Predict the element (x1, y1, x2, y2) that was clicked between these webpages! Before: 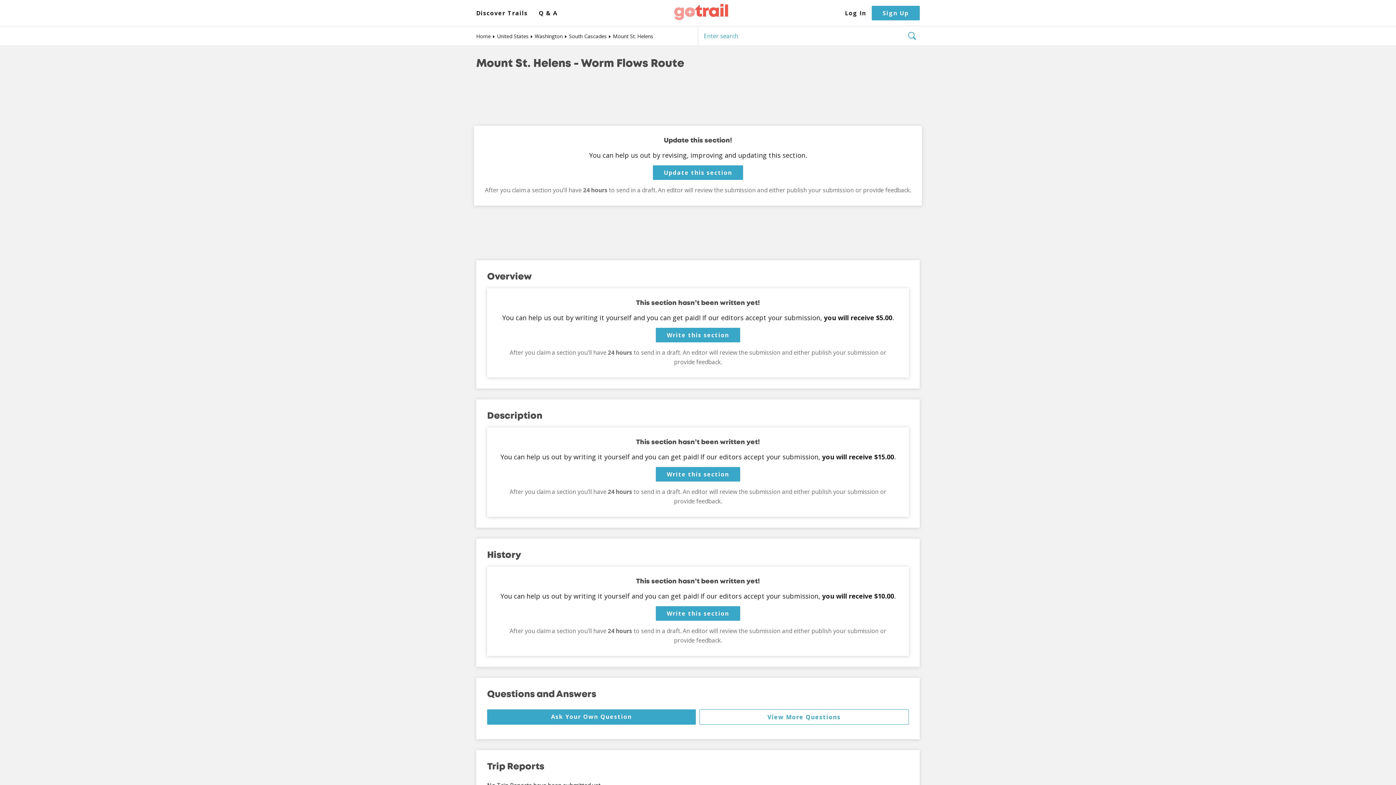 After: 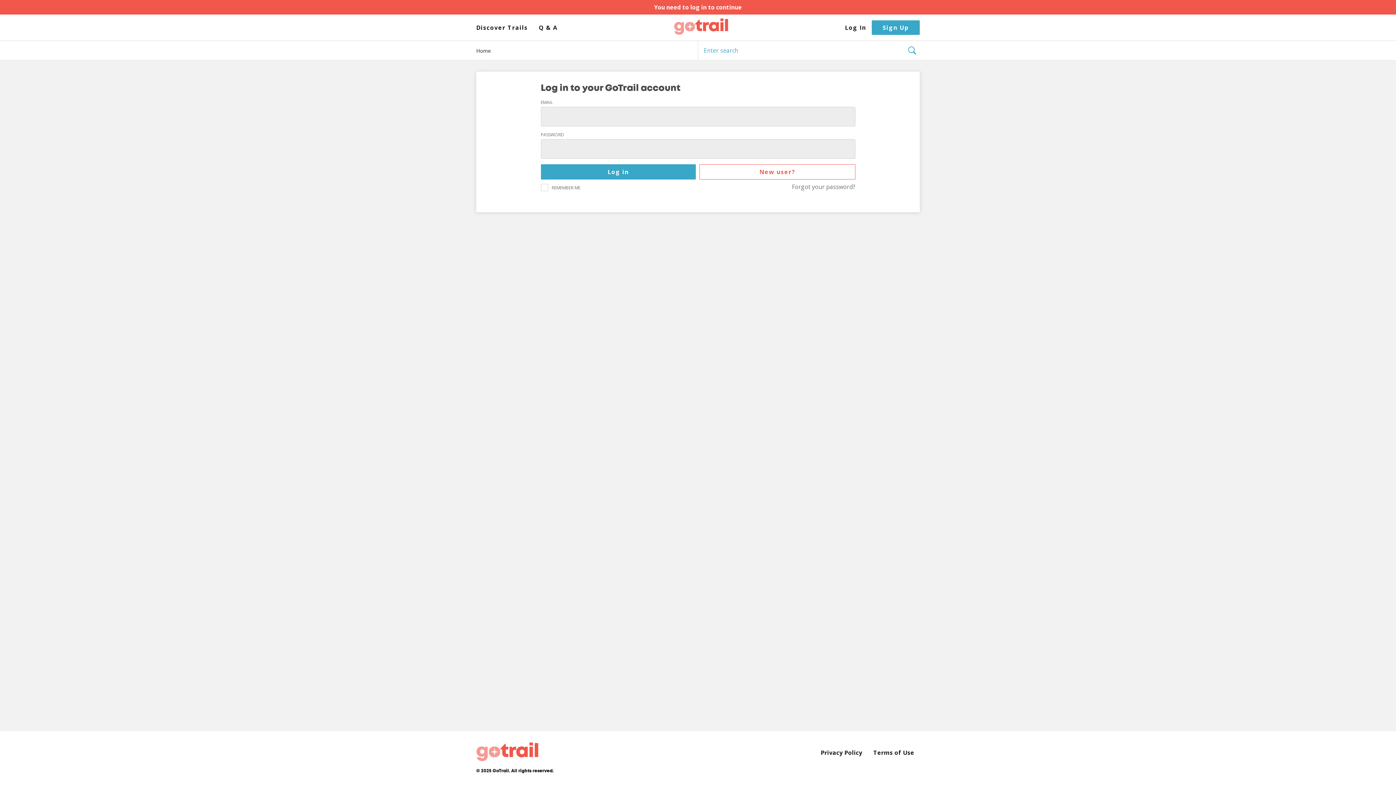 Action: bbox: (656, 606, 740, 621) label: Write this section